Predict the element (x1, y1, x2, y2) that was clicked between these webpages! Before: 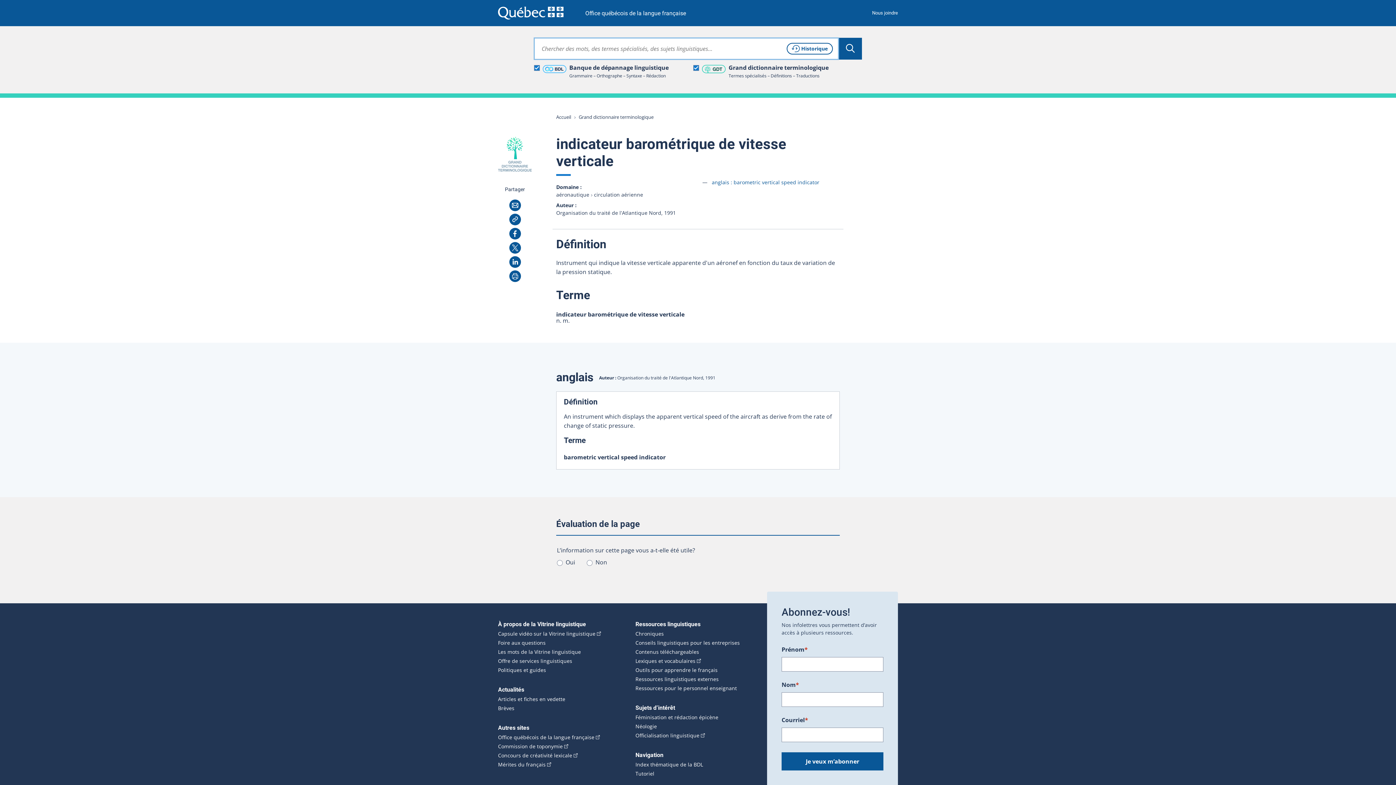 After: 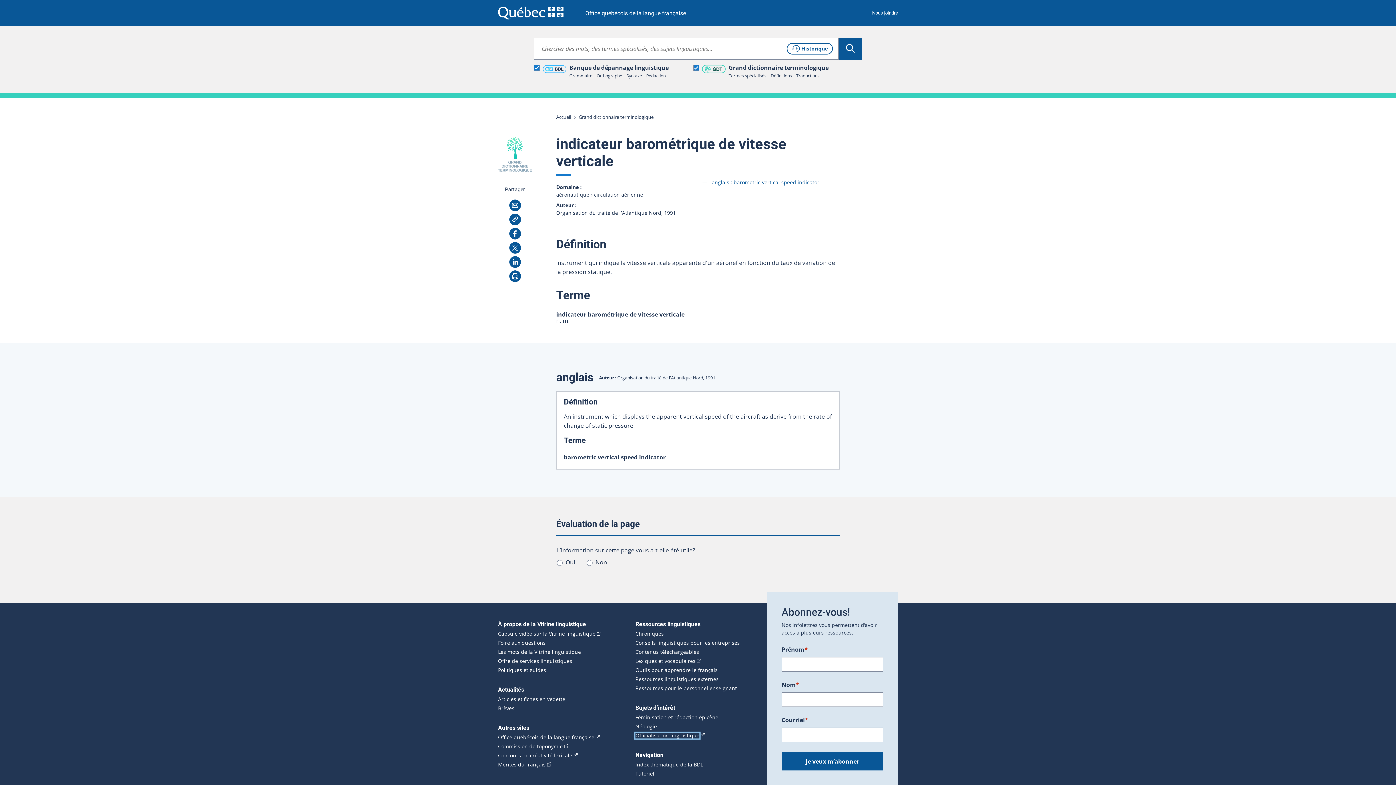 Action: label: Officialisation linguistique
(Cet hyperlien externe s'ouvrira dans une nouvelle fenêtre.) bbox: (635, 733, 699, 738)